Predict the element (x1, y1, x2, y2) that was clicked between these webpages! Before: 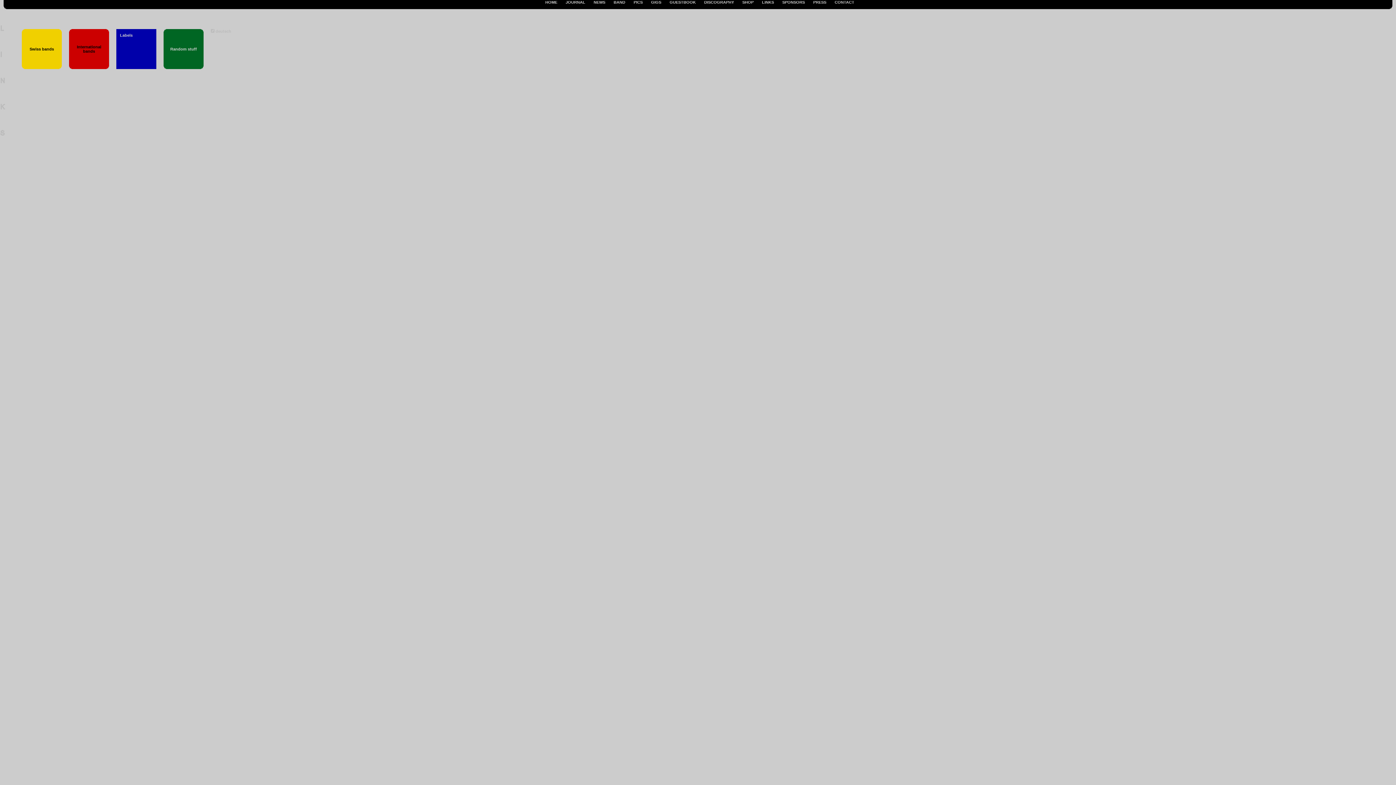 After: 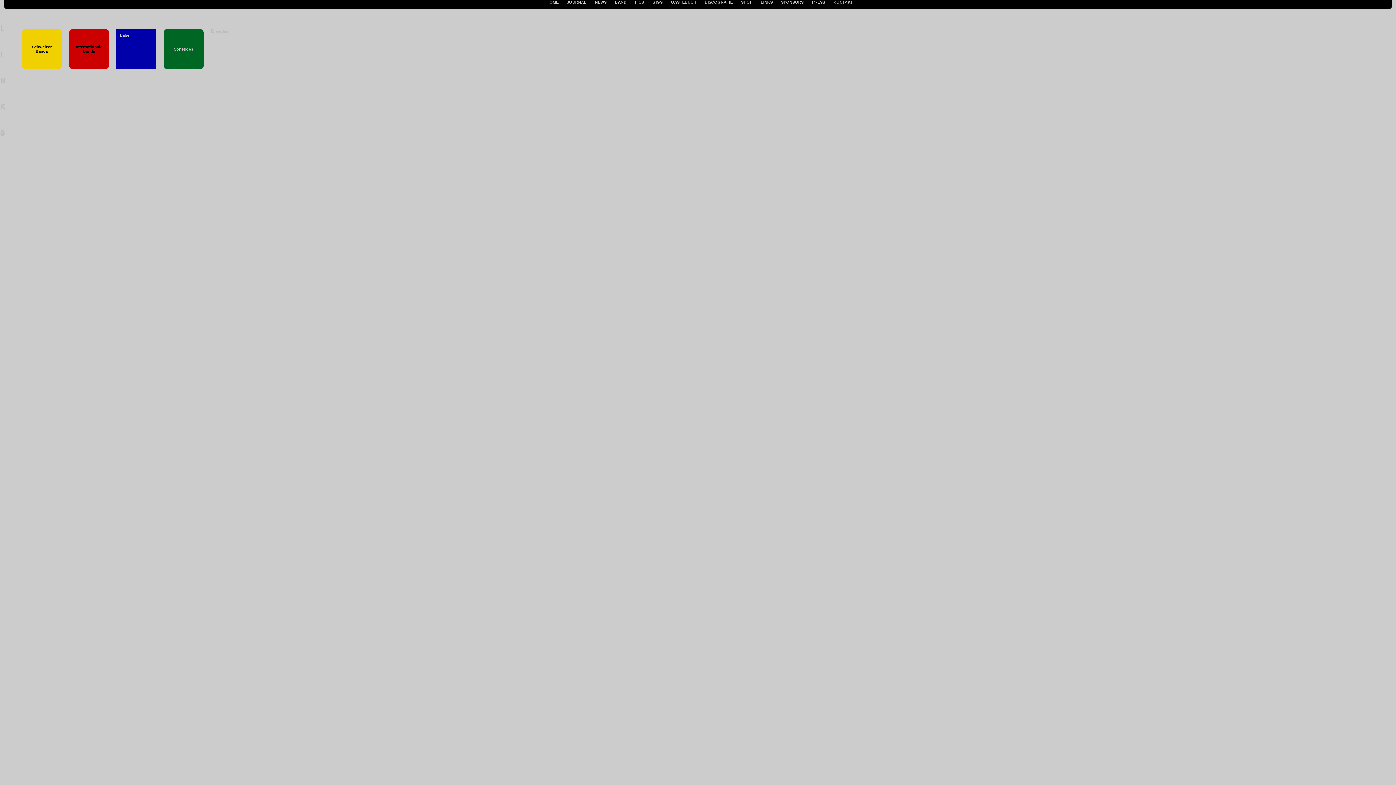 Action: label:  deutsch bbox: (210, 29, 231, 33)